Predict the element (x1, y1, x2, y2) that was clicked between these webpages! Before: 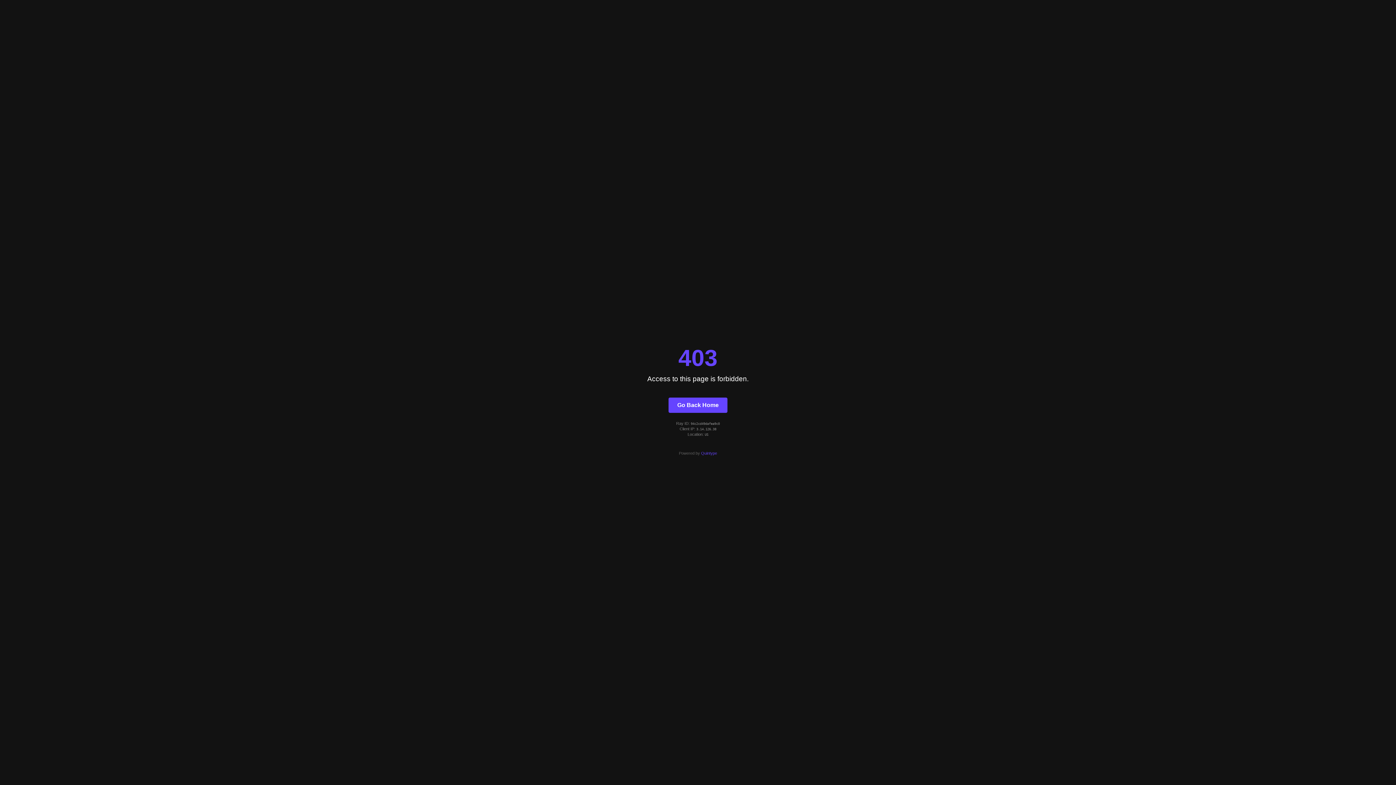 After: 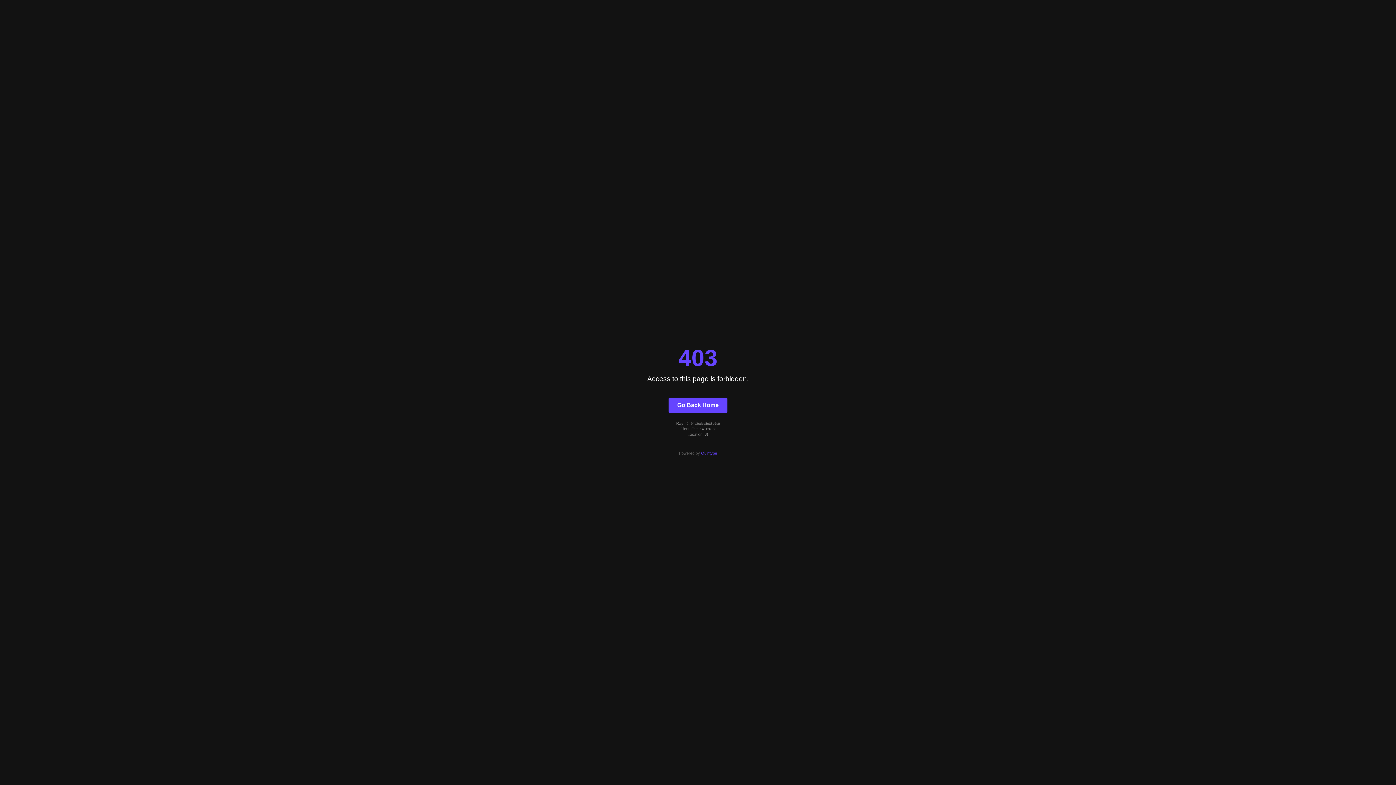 Action: bbox: (668, 397, 727, 412) label: Go Back Home